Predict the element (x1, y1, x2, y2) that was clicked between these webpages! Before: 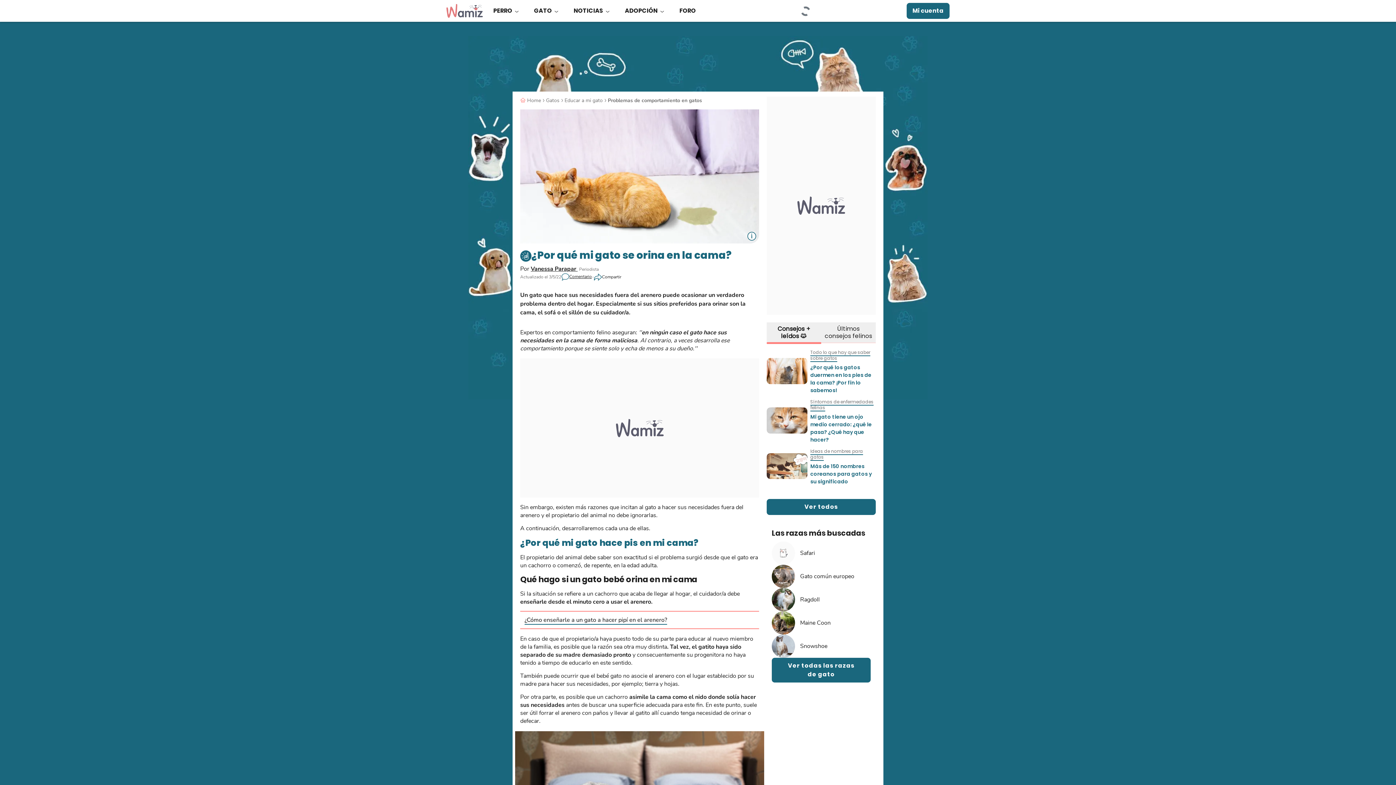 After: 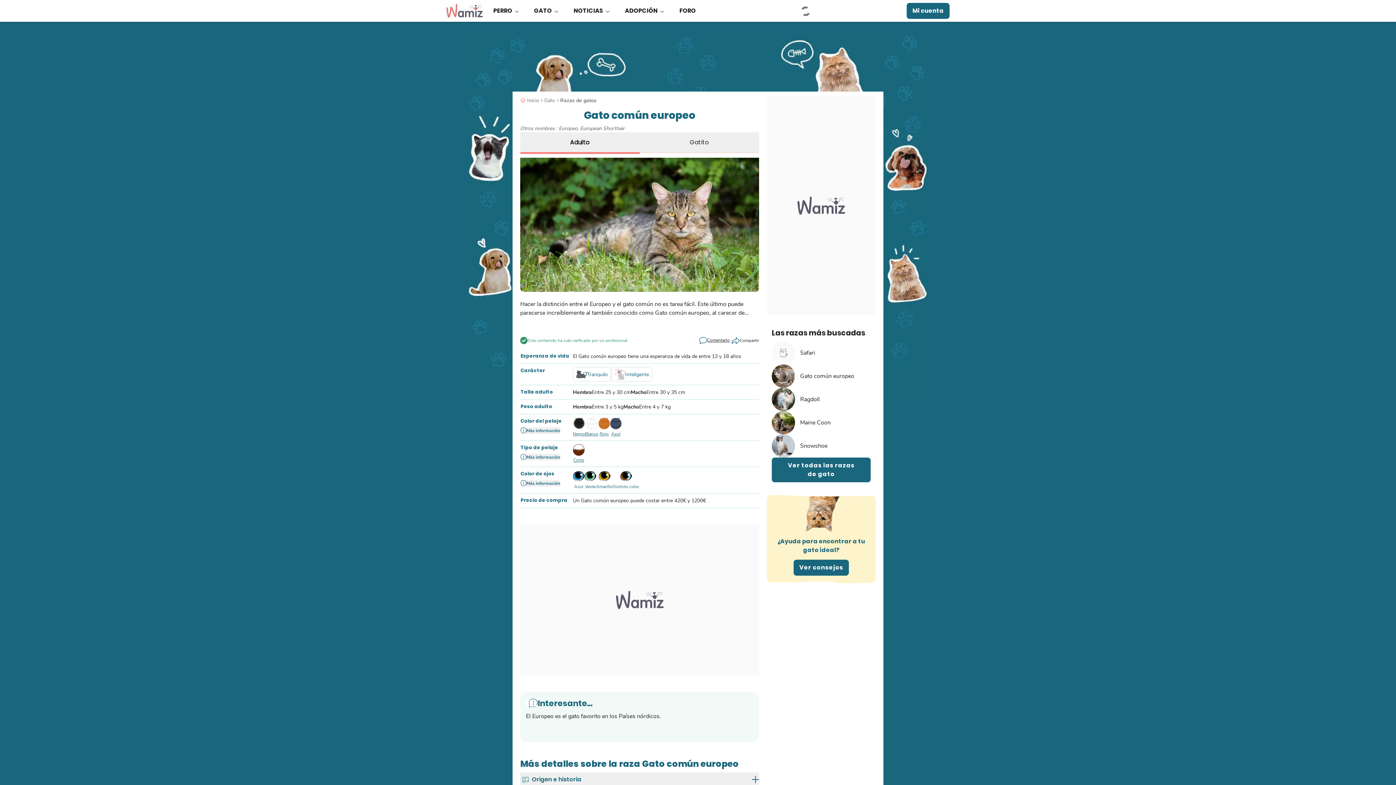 Action: bbox: (772, 565, 870, 588) label: Gato común europeo